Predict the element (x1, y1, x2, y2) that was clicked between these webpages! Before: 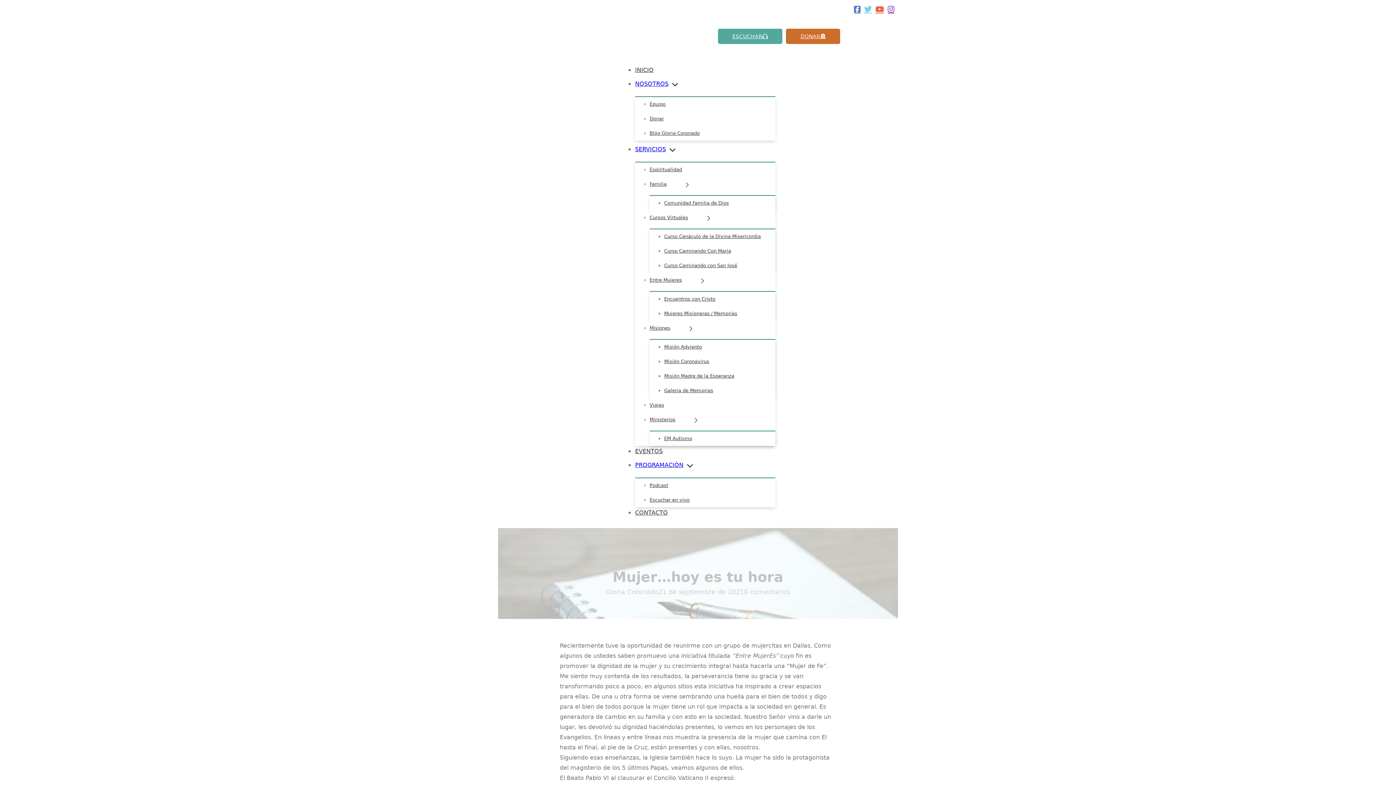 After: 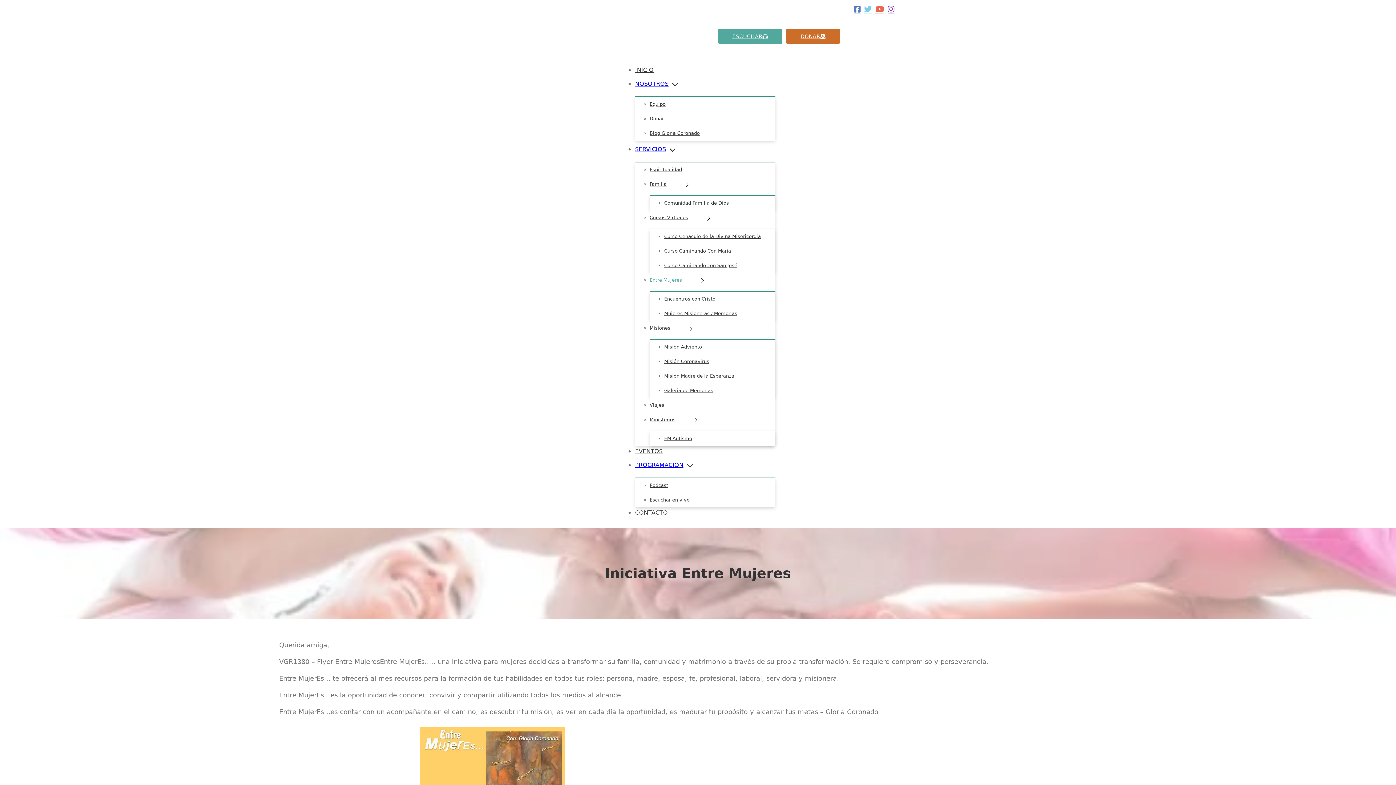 Action: label: Entre Mujeres bbox: (649, 273, 696, 287)